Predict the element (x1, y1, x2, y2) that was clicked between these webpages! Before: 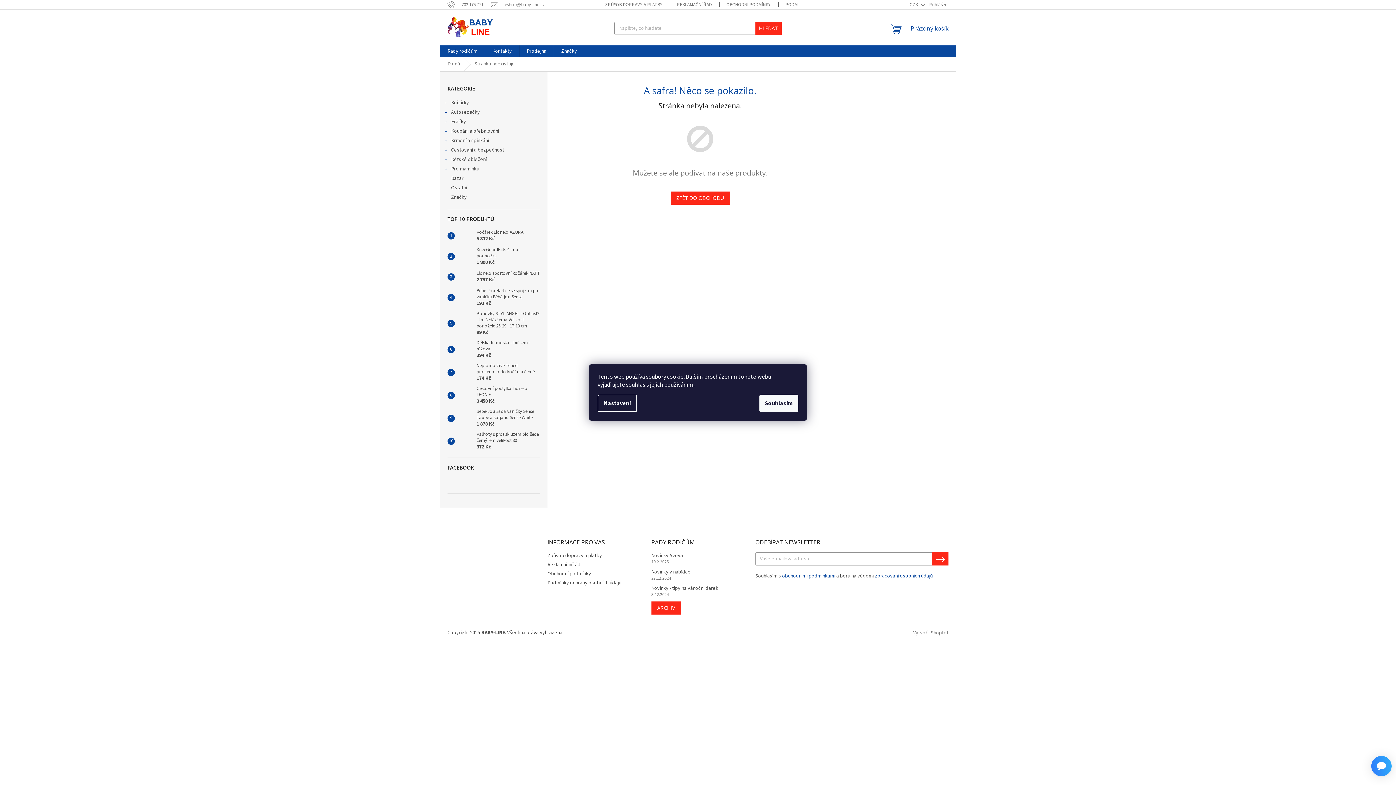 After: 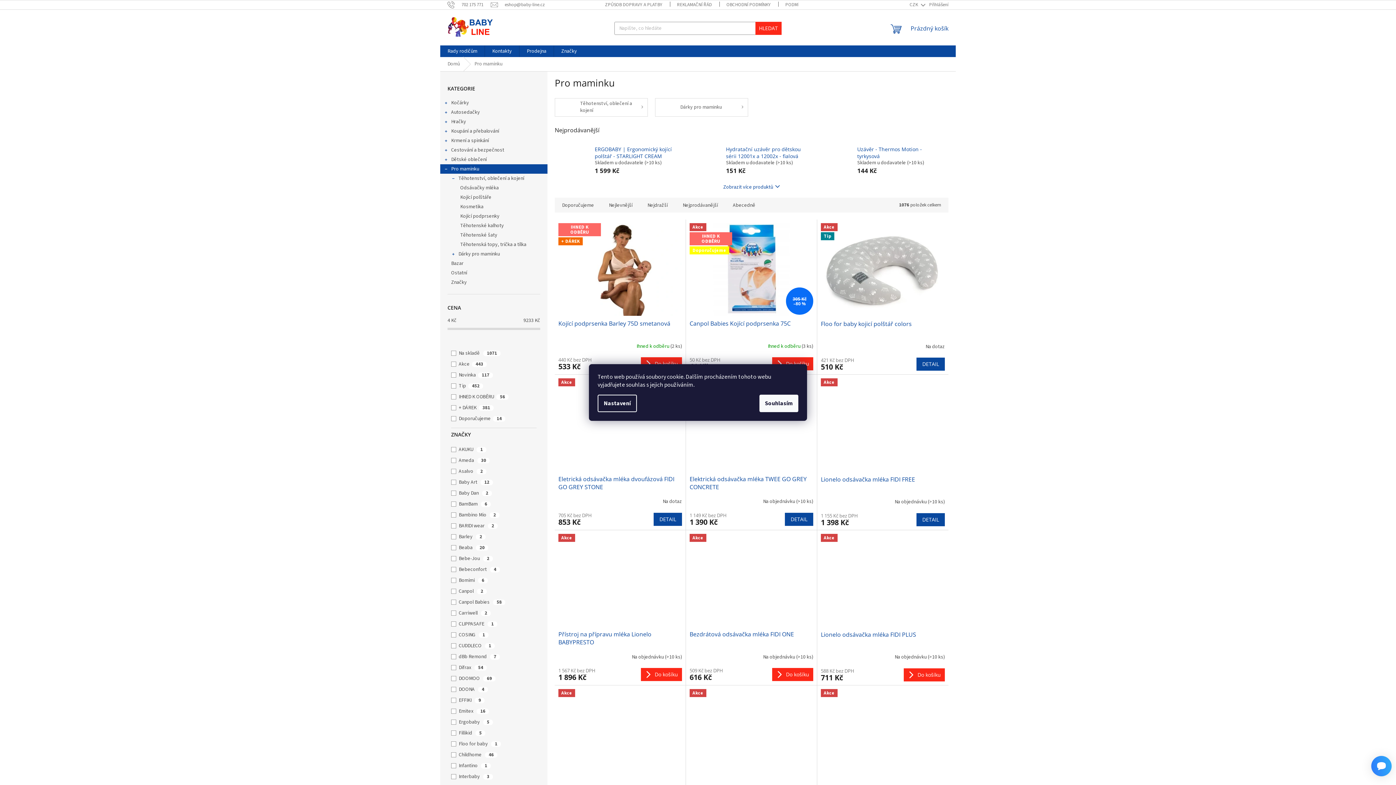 Action: bbox: (440, 164, 547, 173) label: Pro maminku
 